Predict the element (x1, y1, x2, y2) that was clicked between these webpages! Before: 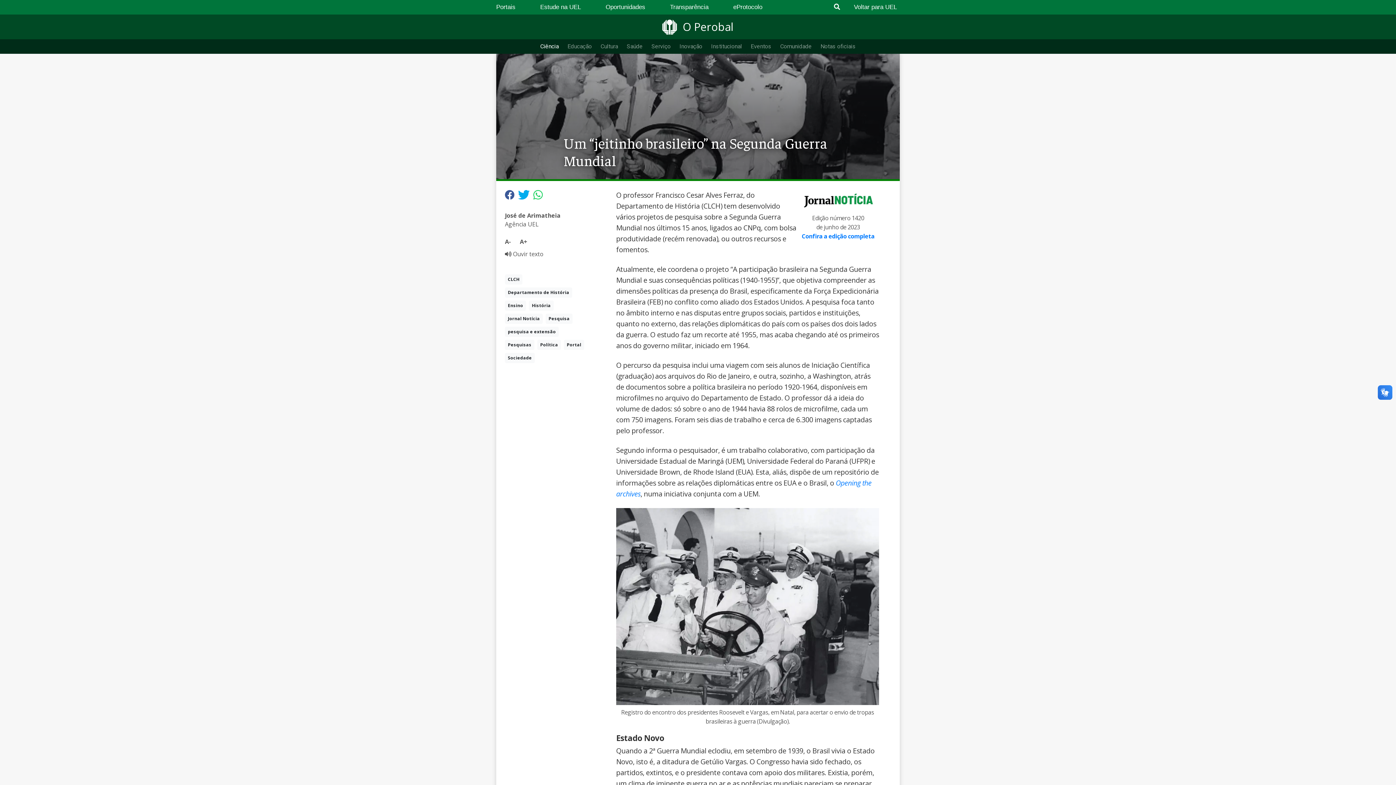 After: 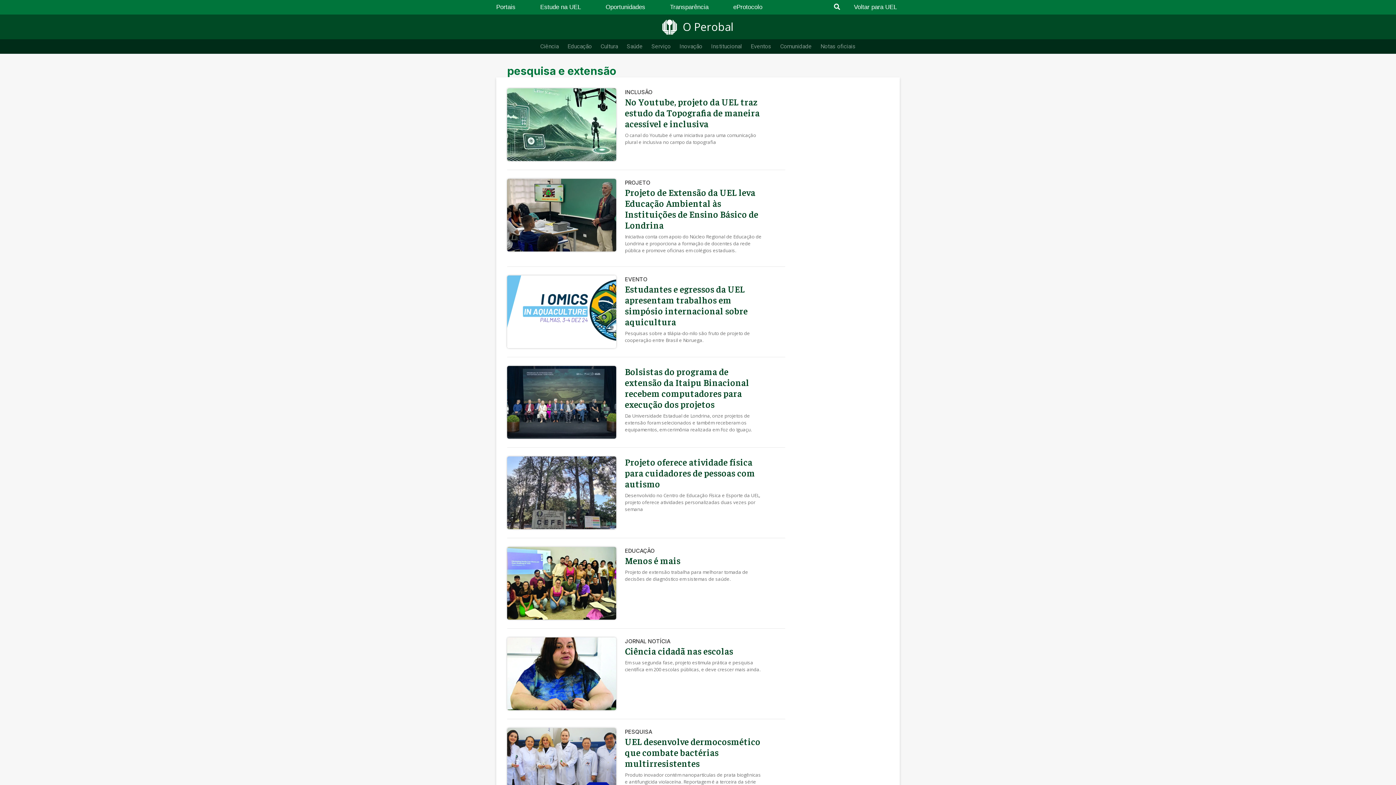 Action: bbox: (505, 326, 558, 336) label: pesquisa e extensão